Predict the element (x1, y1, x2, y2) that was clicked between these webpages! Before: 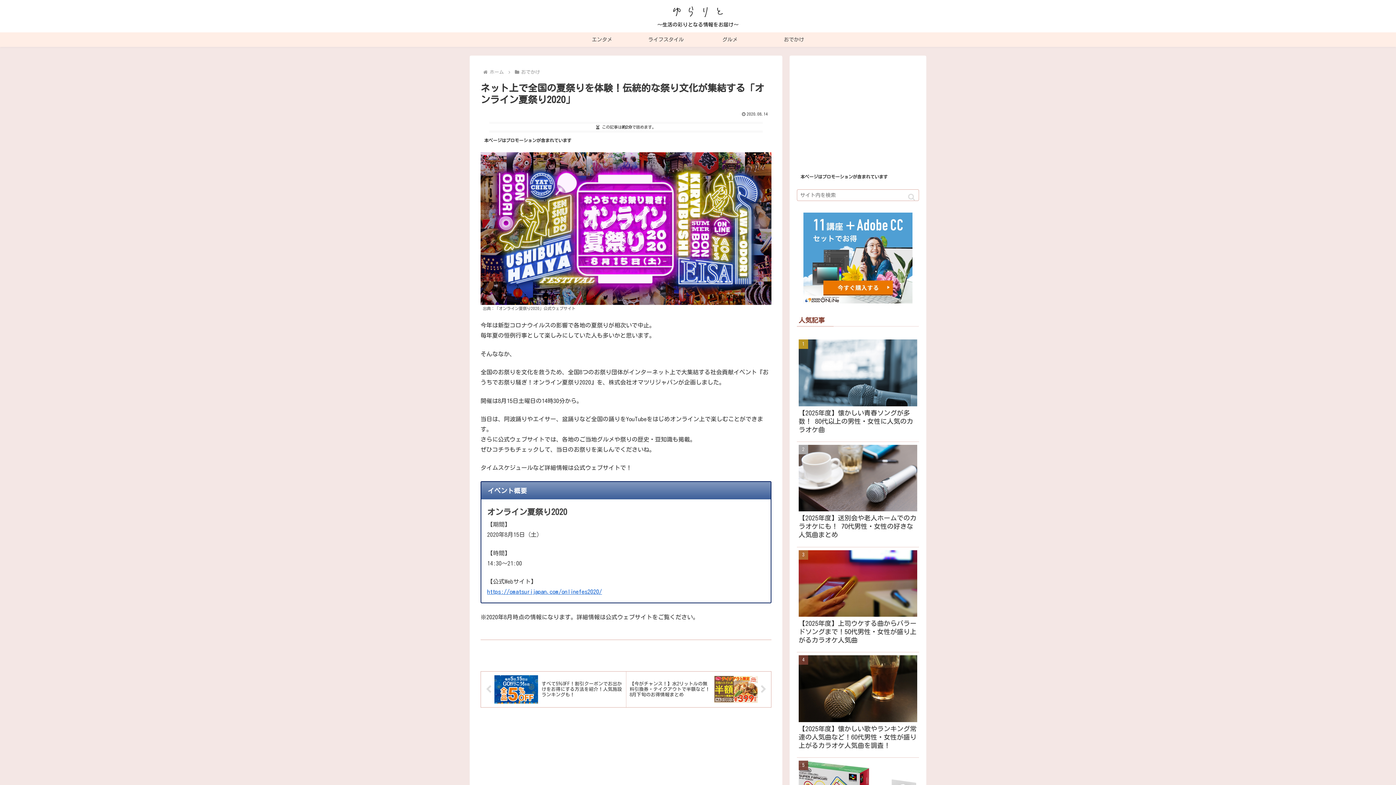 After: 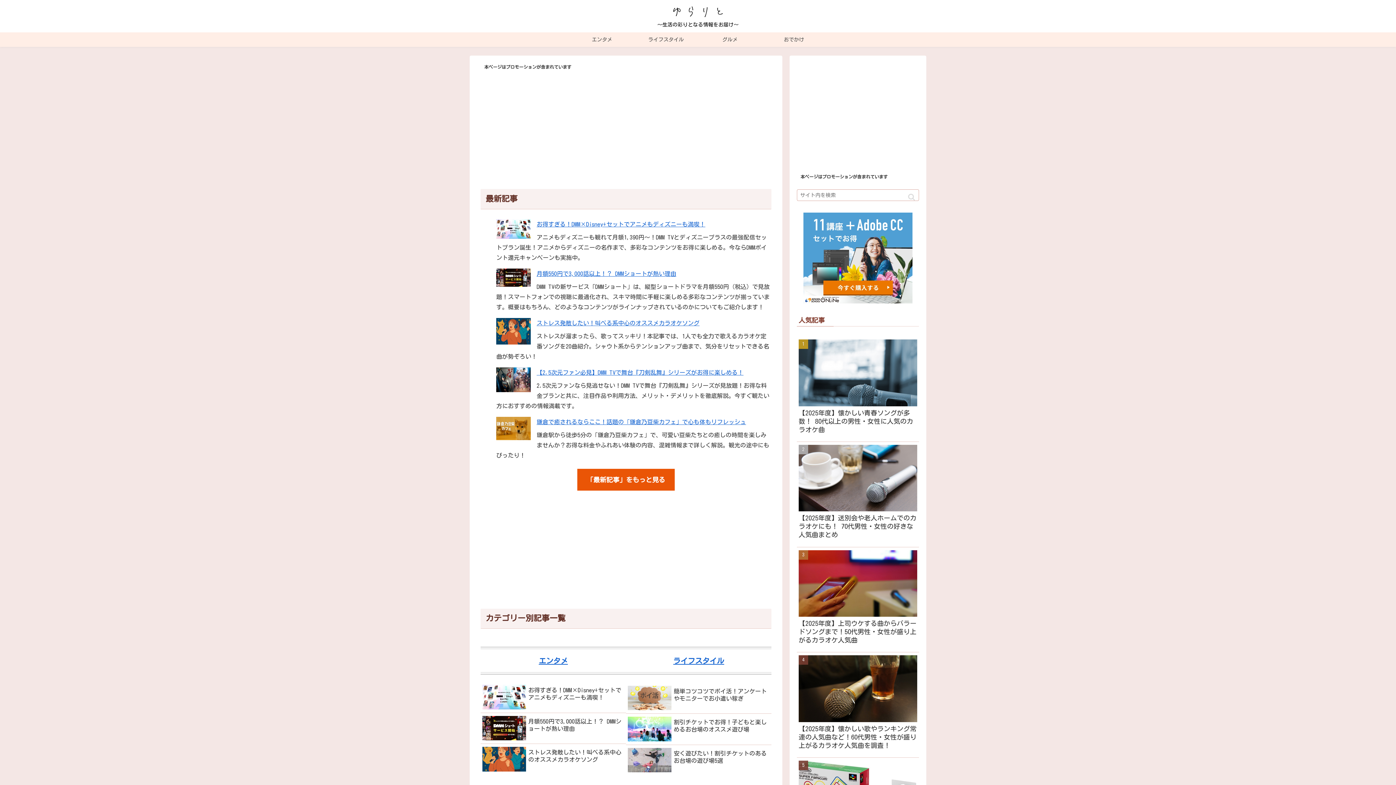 Action: bbox: (661, 3, 734, 24)